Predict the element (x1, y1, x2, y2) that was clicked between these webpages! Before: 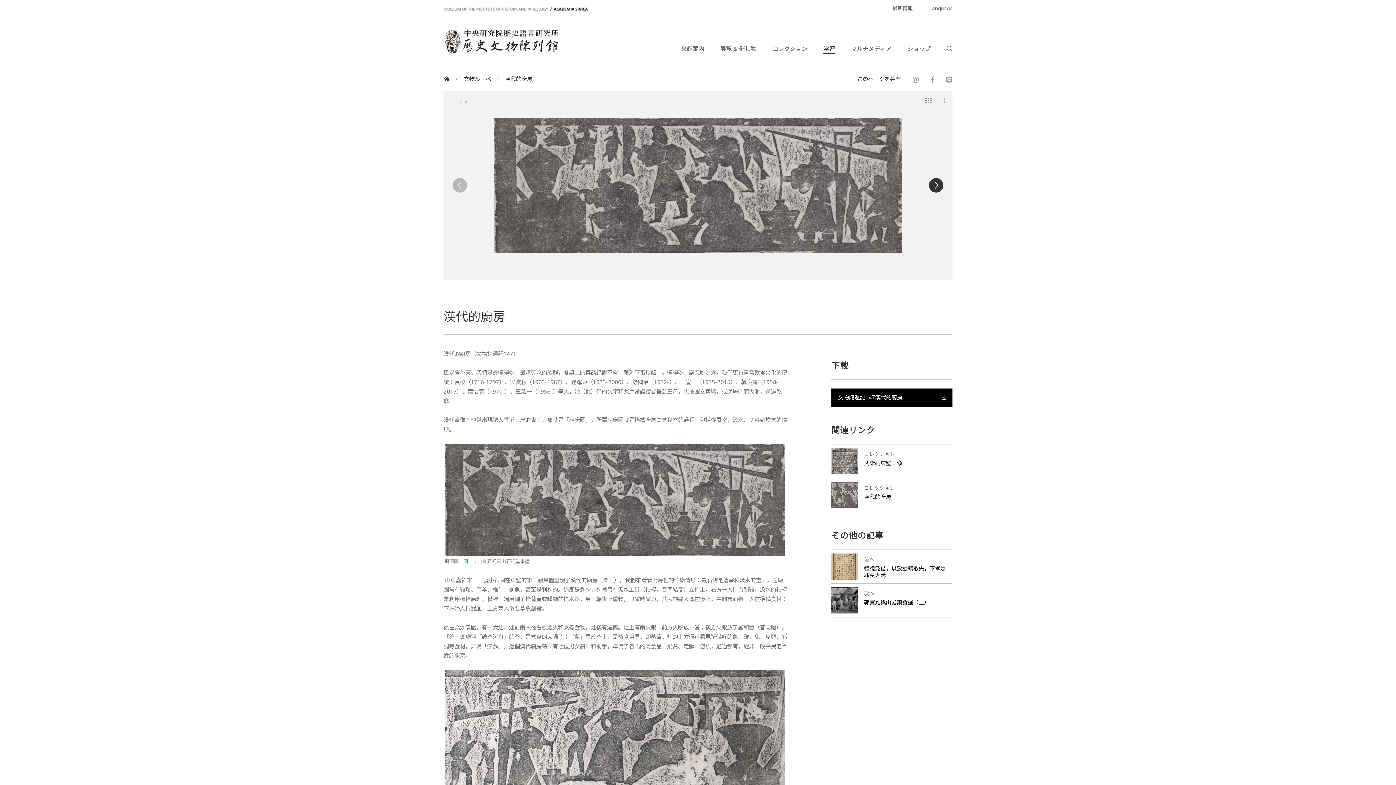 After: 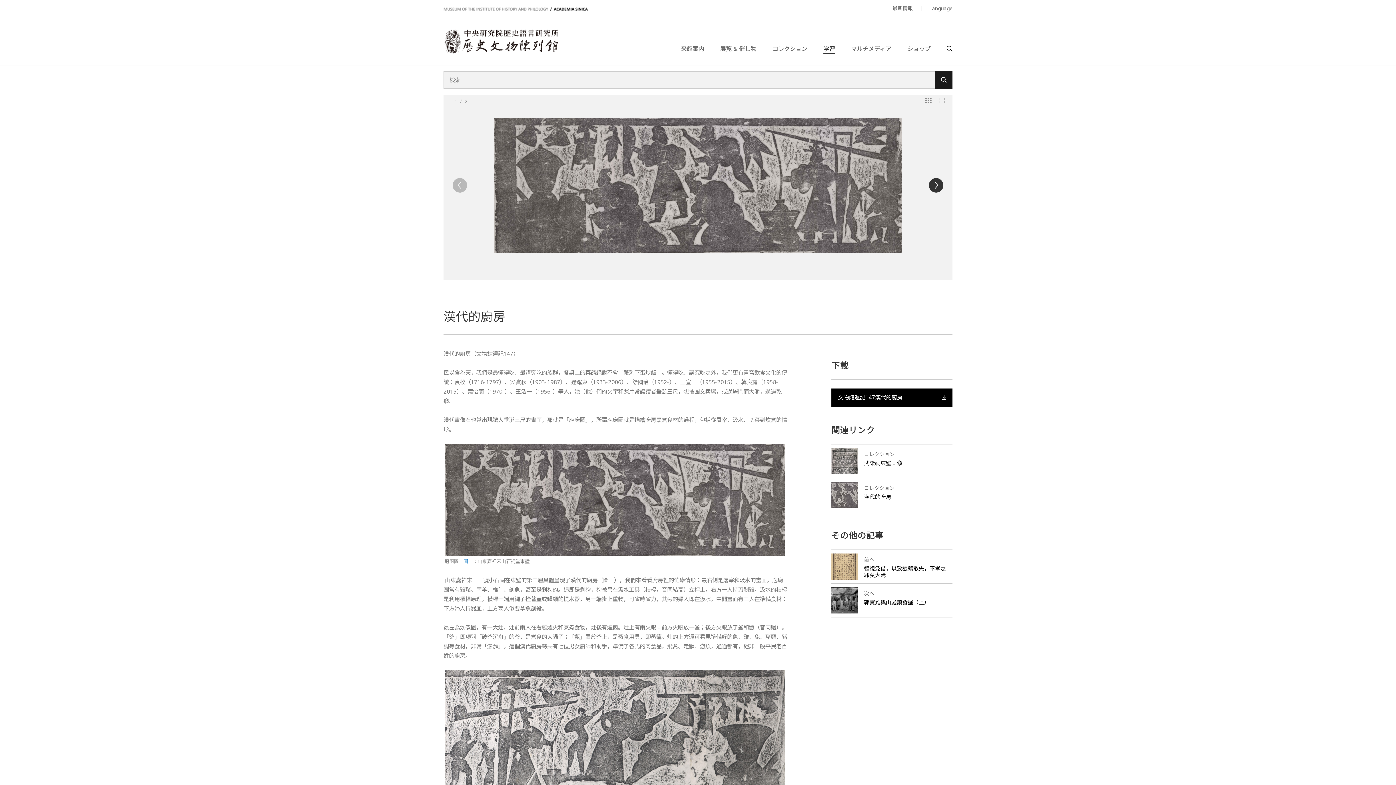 Action: bbox: (946, 44, 952, 52)